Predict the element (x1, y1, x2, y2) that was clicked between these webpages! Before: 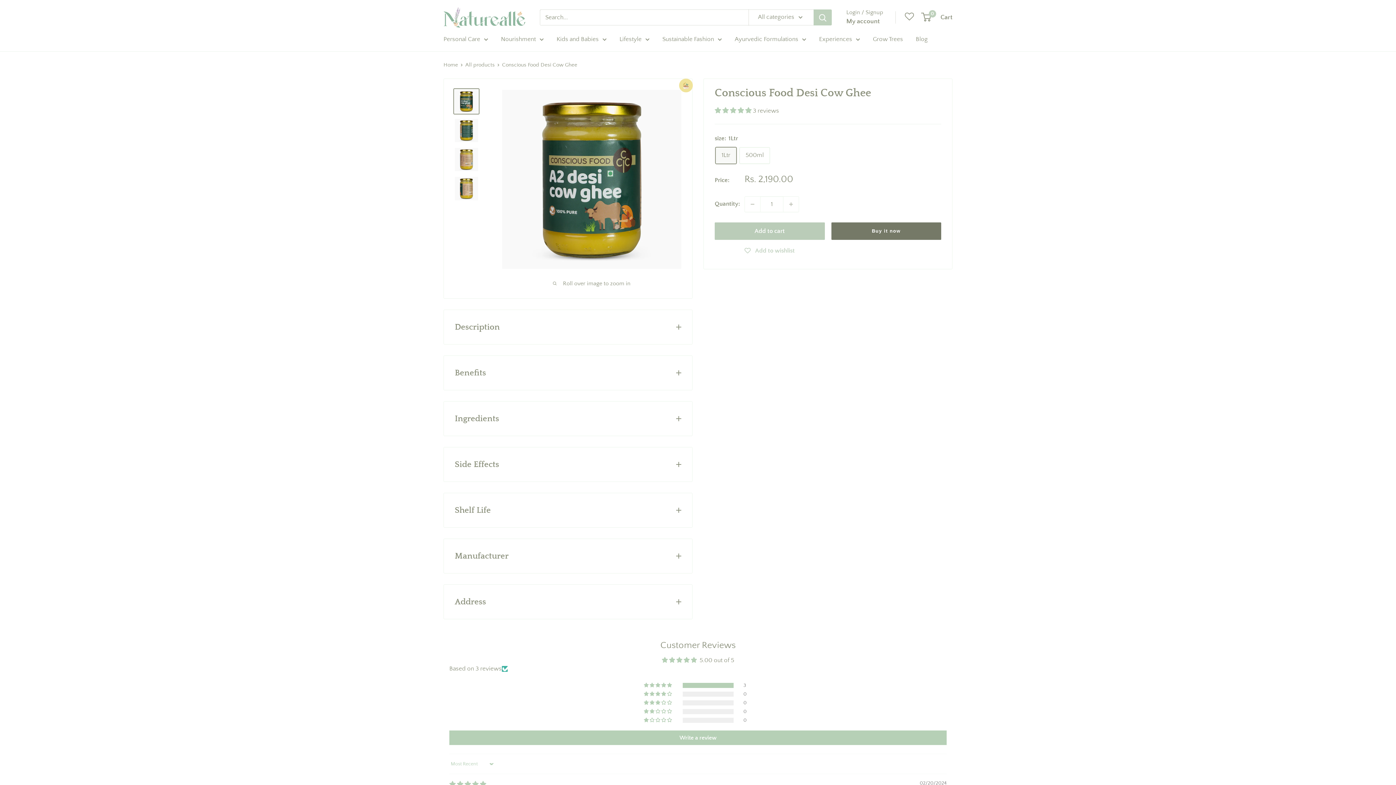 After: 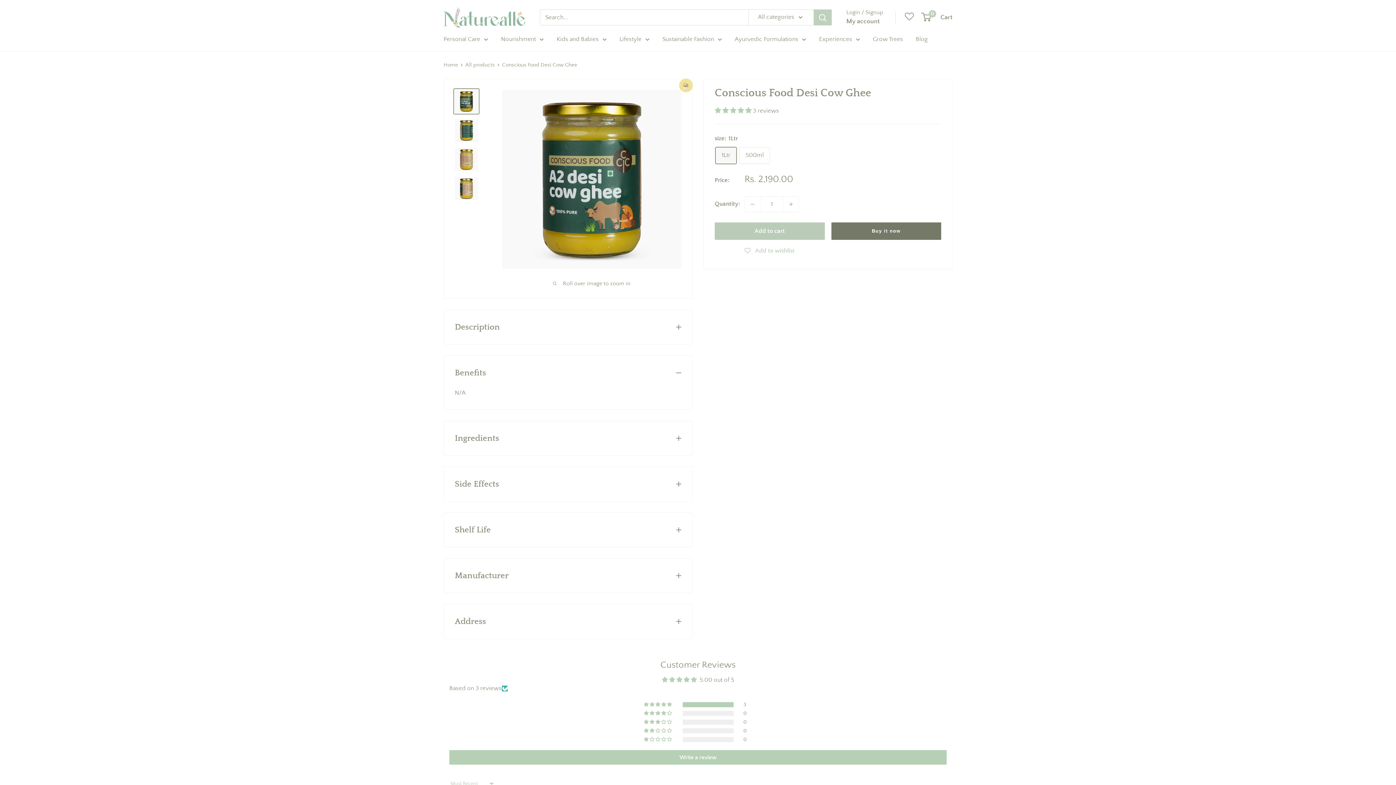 Action: bbox: (444, 356, 692, 390) label: Benefits